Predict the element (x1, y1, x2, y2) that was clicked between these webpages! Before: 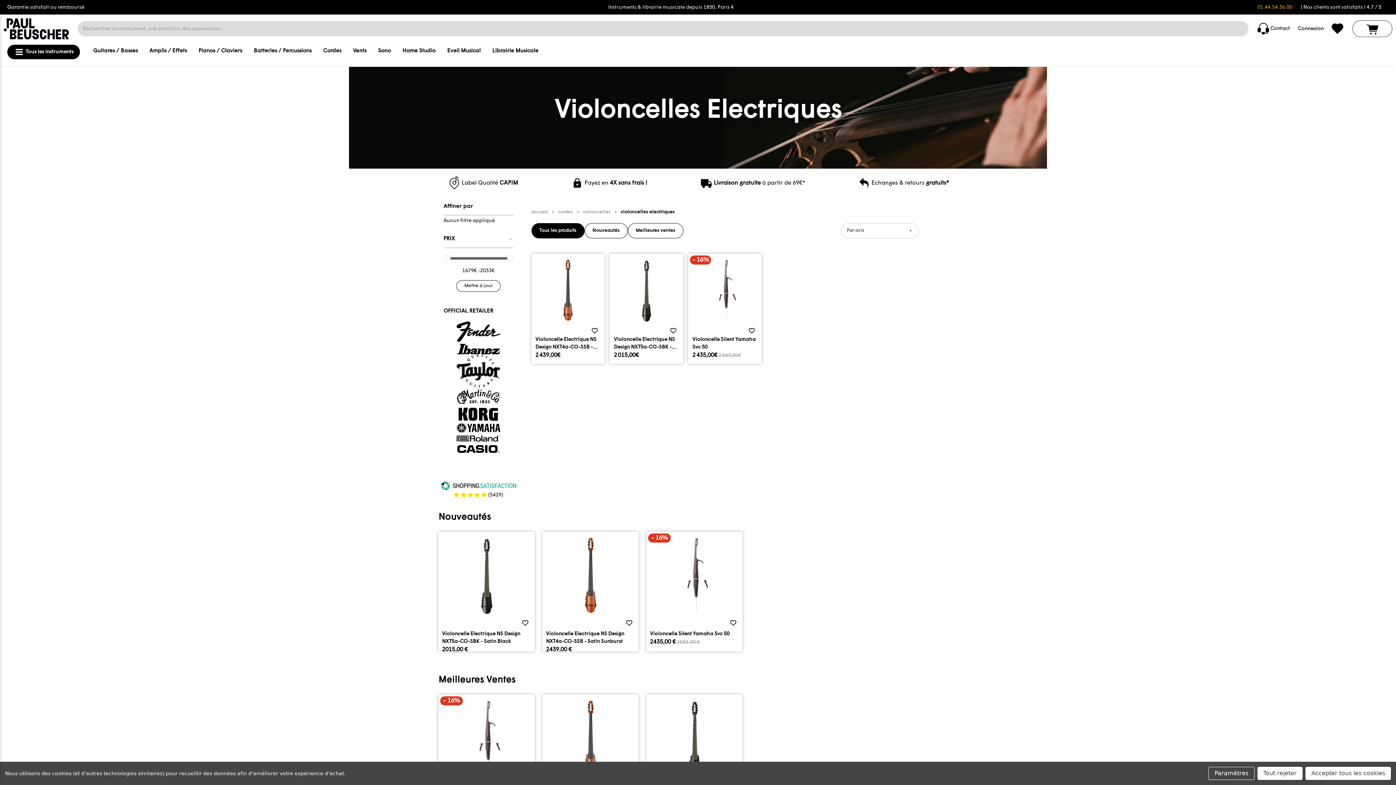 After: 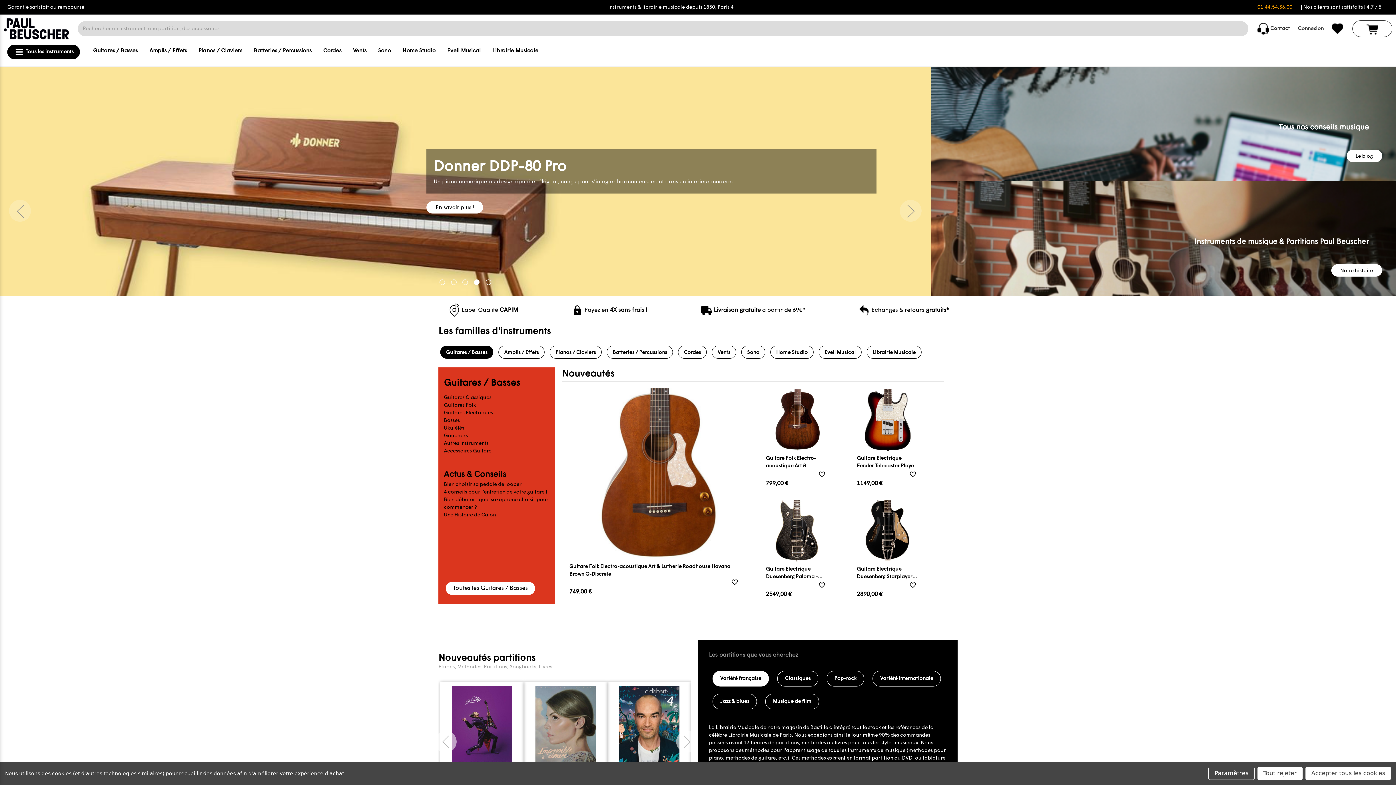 Action: bbox: (608, 3, 733, 11) label: Instruments & librairie musicale depuis 1850, Paris 4